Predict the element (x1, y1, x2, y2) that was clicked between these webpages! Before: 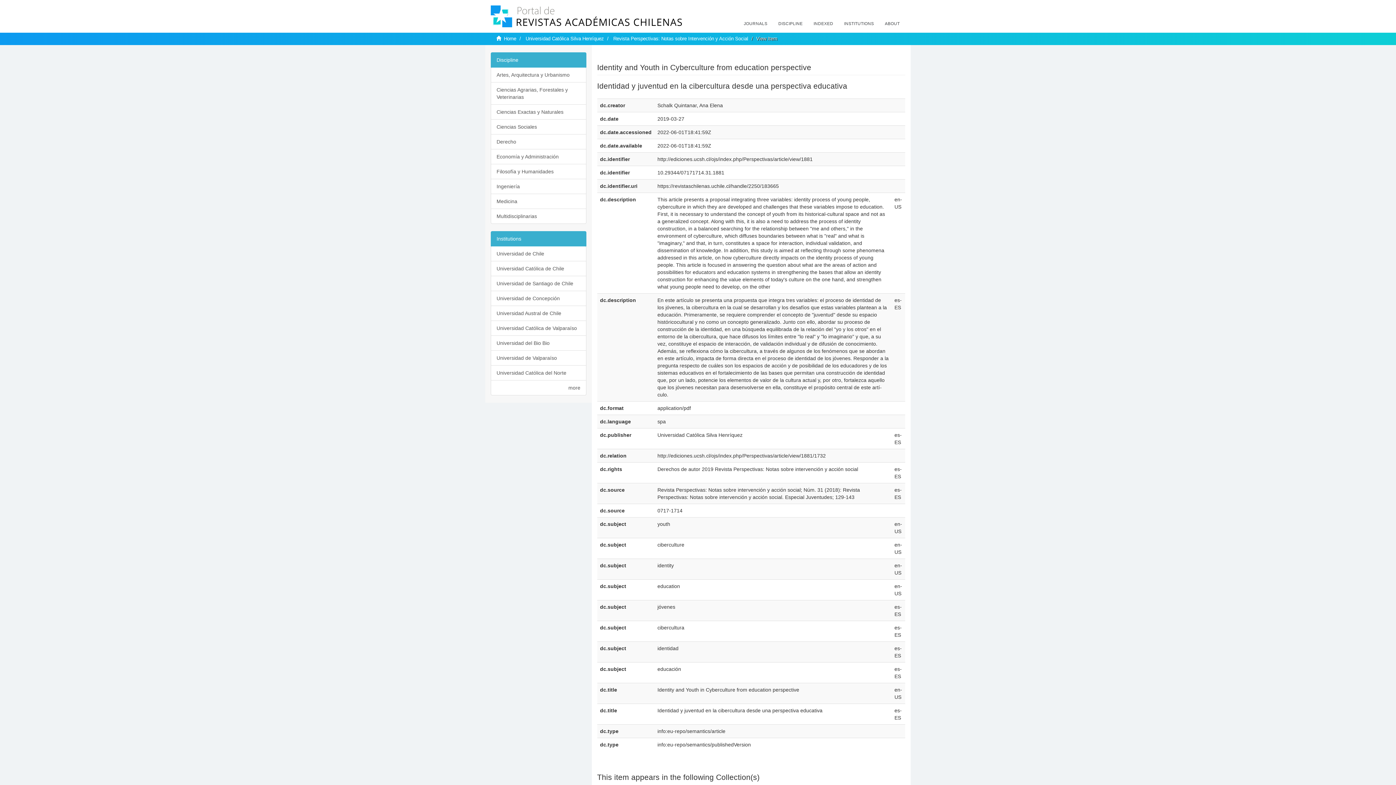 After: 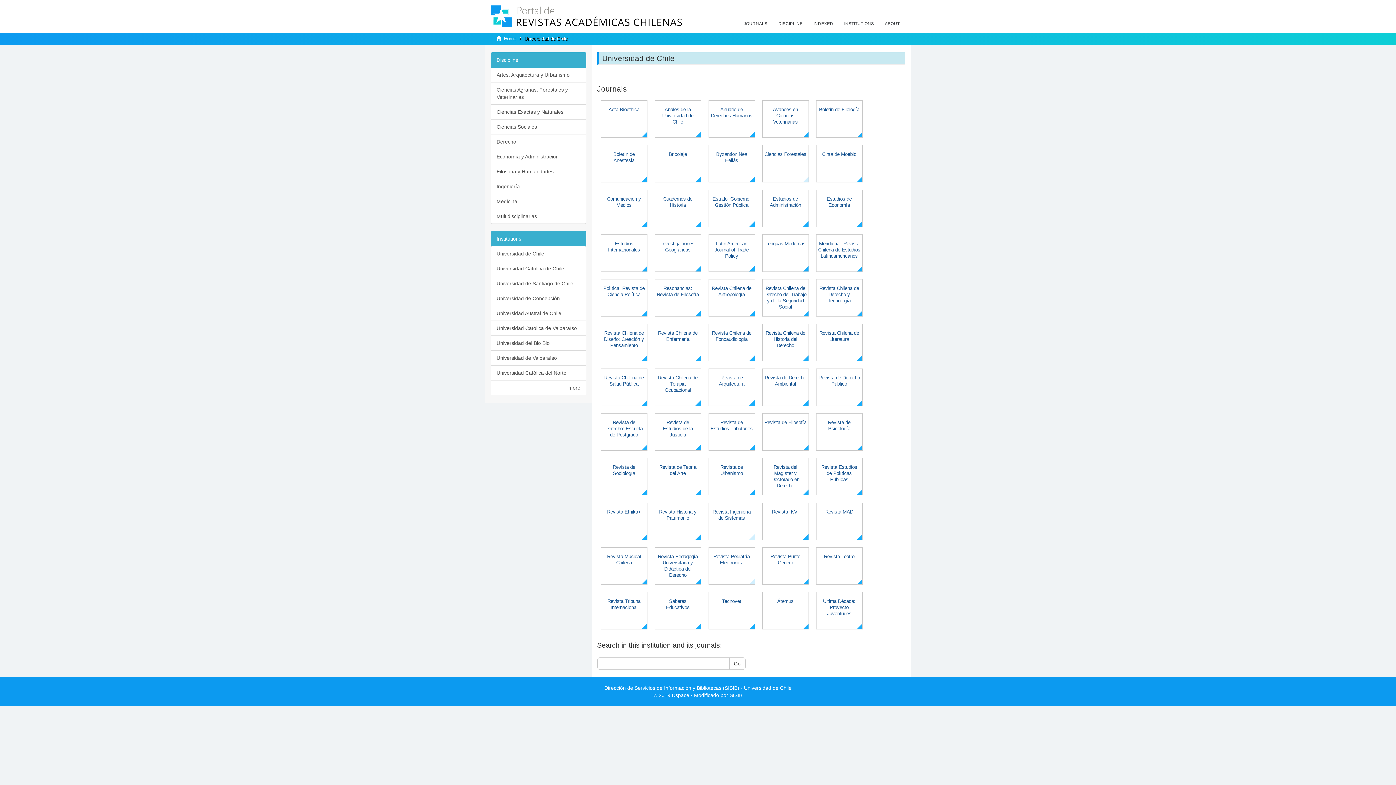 Action: bbox: (490, 246, 586, 261) label: Universidad de Chile